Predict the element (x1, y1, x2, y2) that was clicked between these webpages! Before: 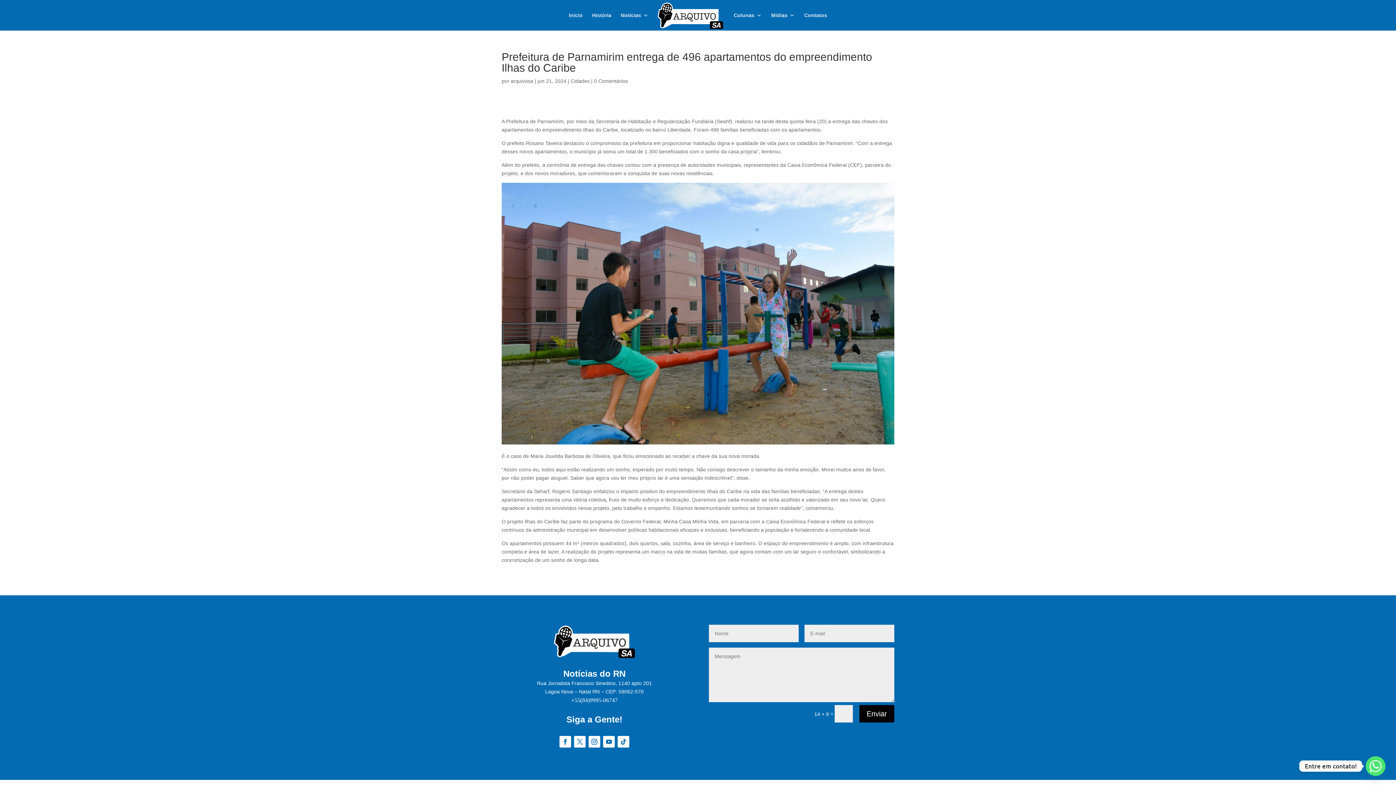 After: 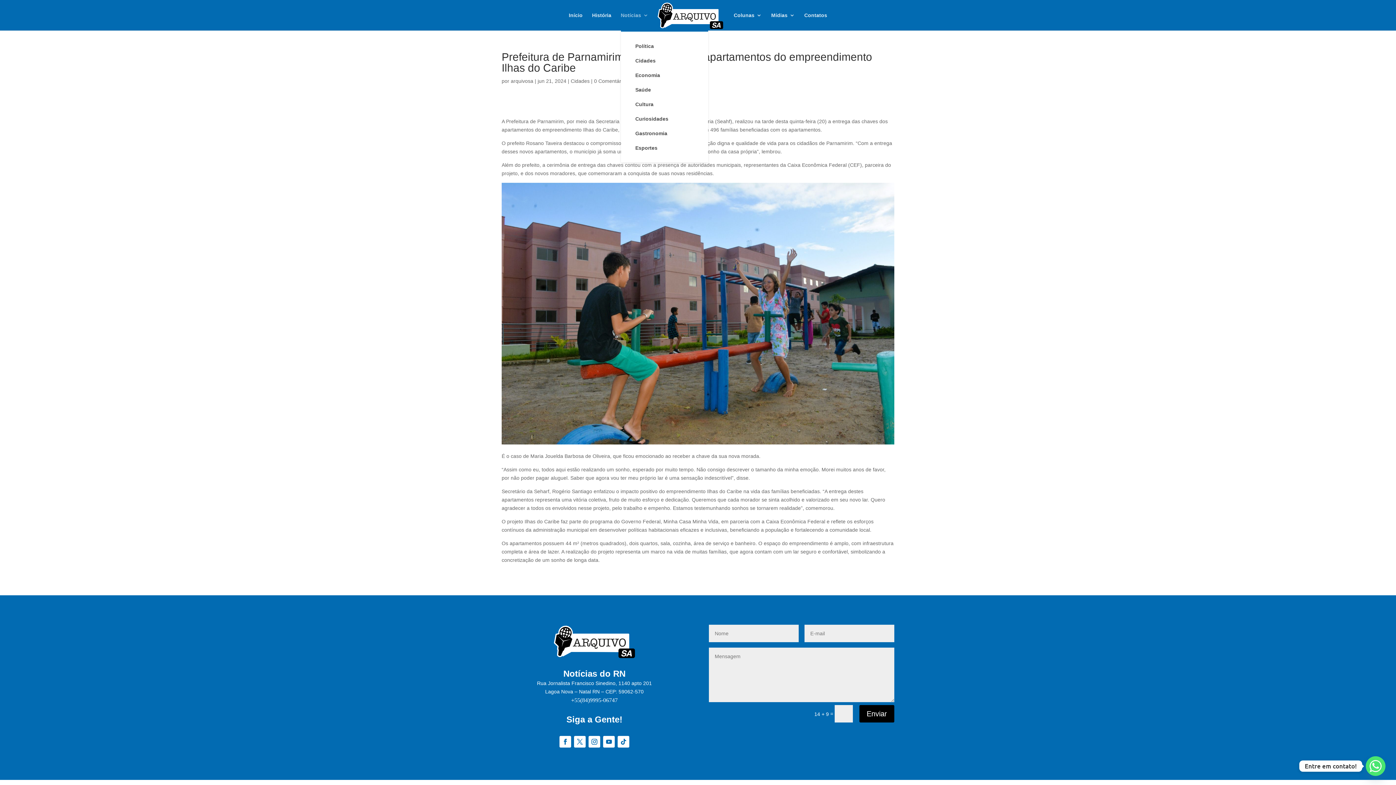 Action: label: Notícias bbox: (620, 12, 648, 30)